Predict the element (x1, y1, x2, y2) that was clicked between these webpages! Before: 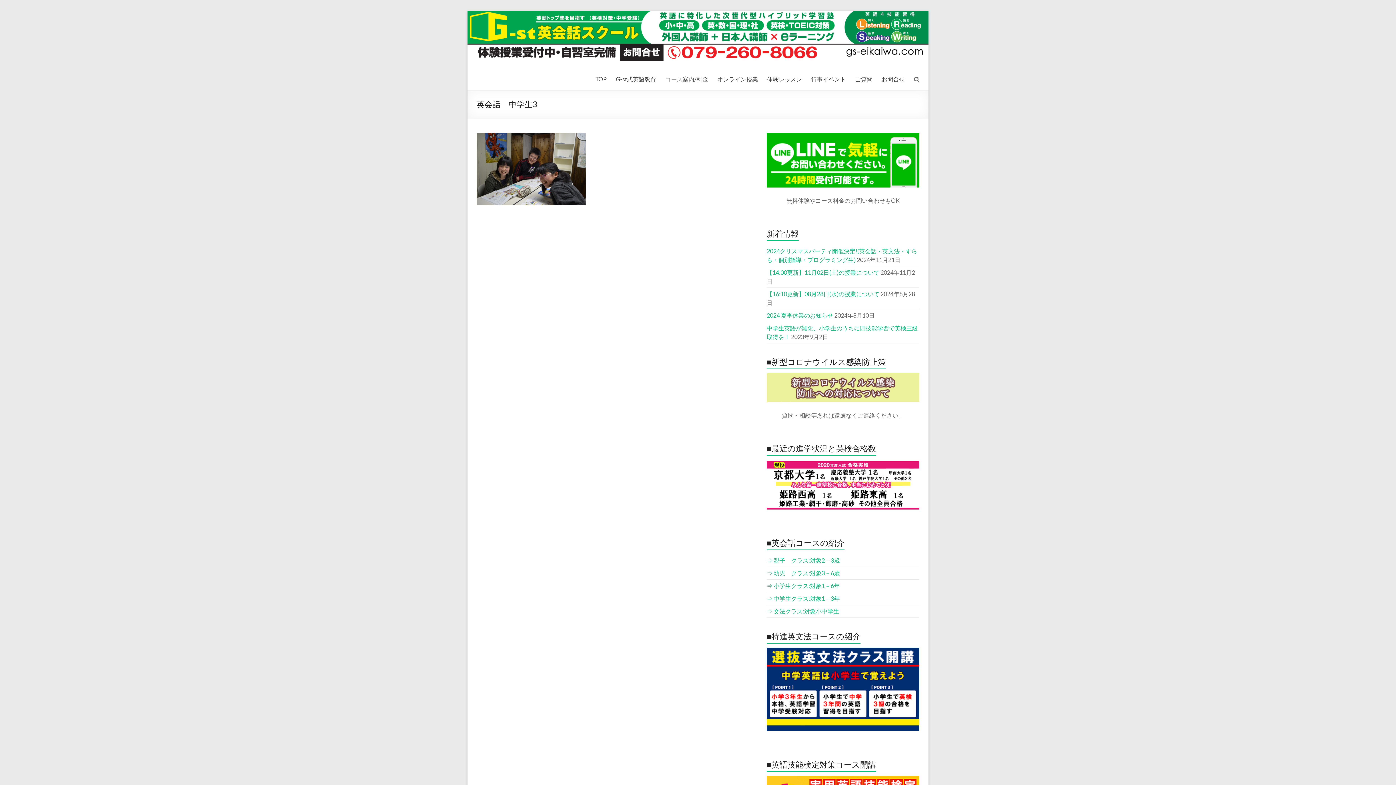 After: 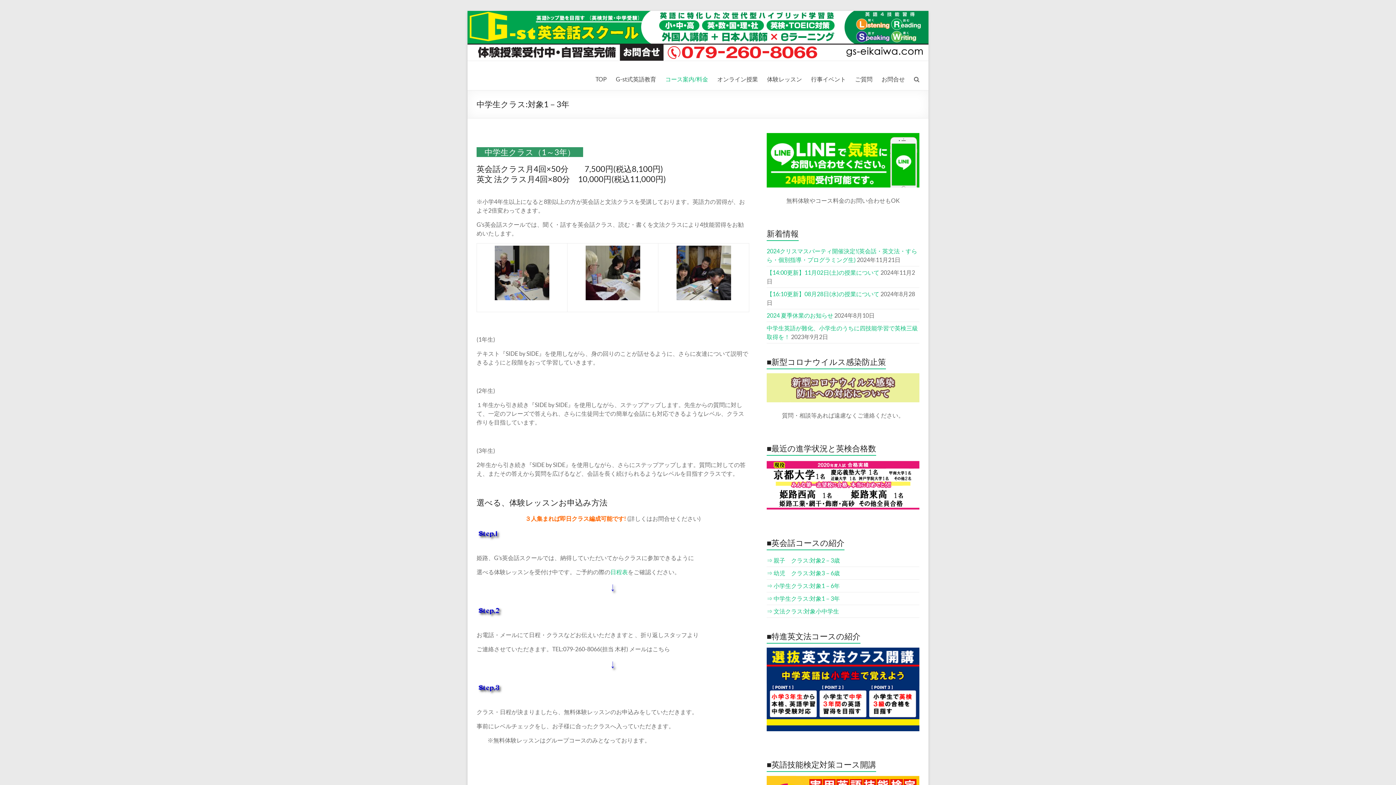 Action: bbox: (766, 595, 840, 602) label: ⇒ 中学生クラス:対象1－3年